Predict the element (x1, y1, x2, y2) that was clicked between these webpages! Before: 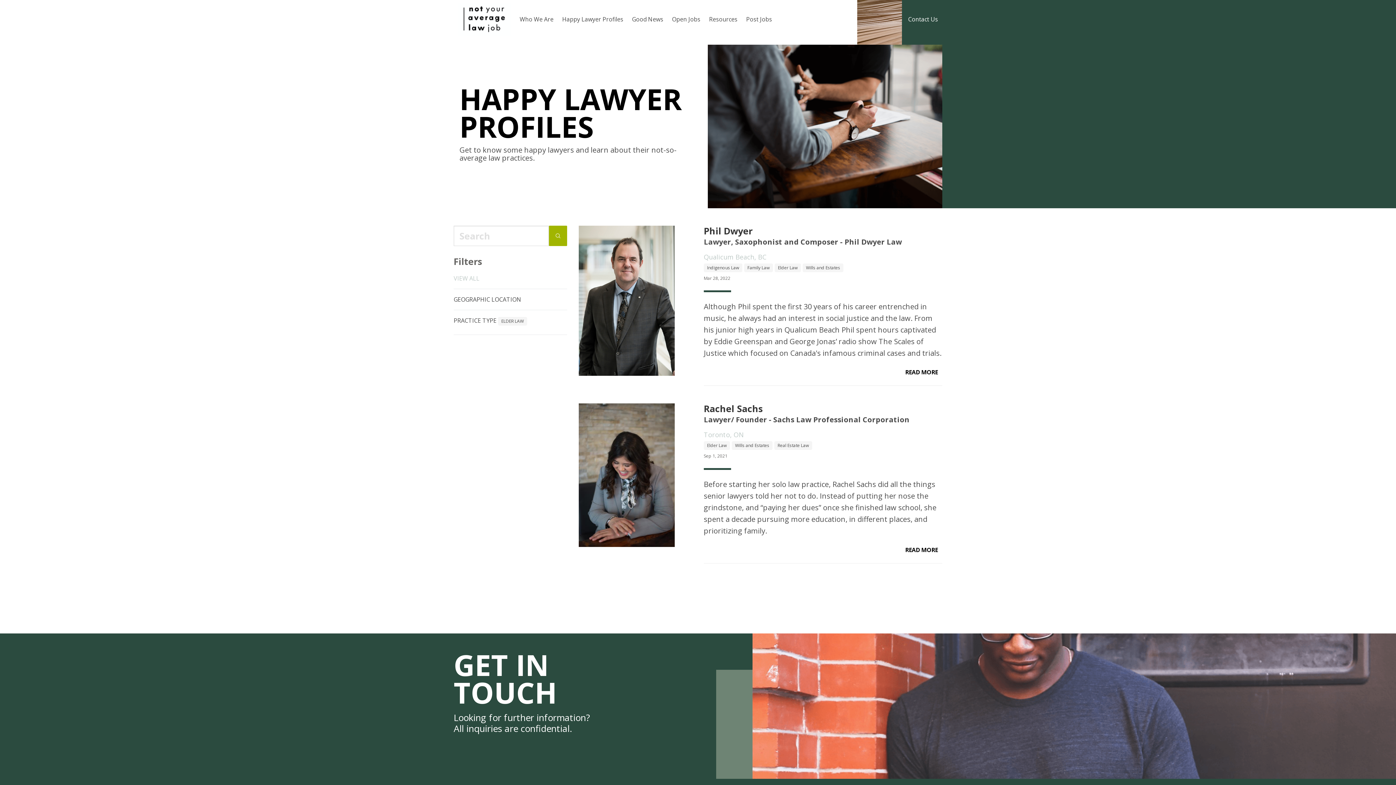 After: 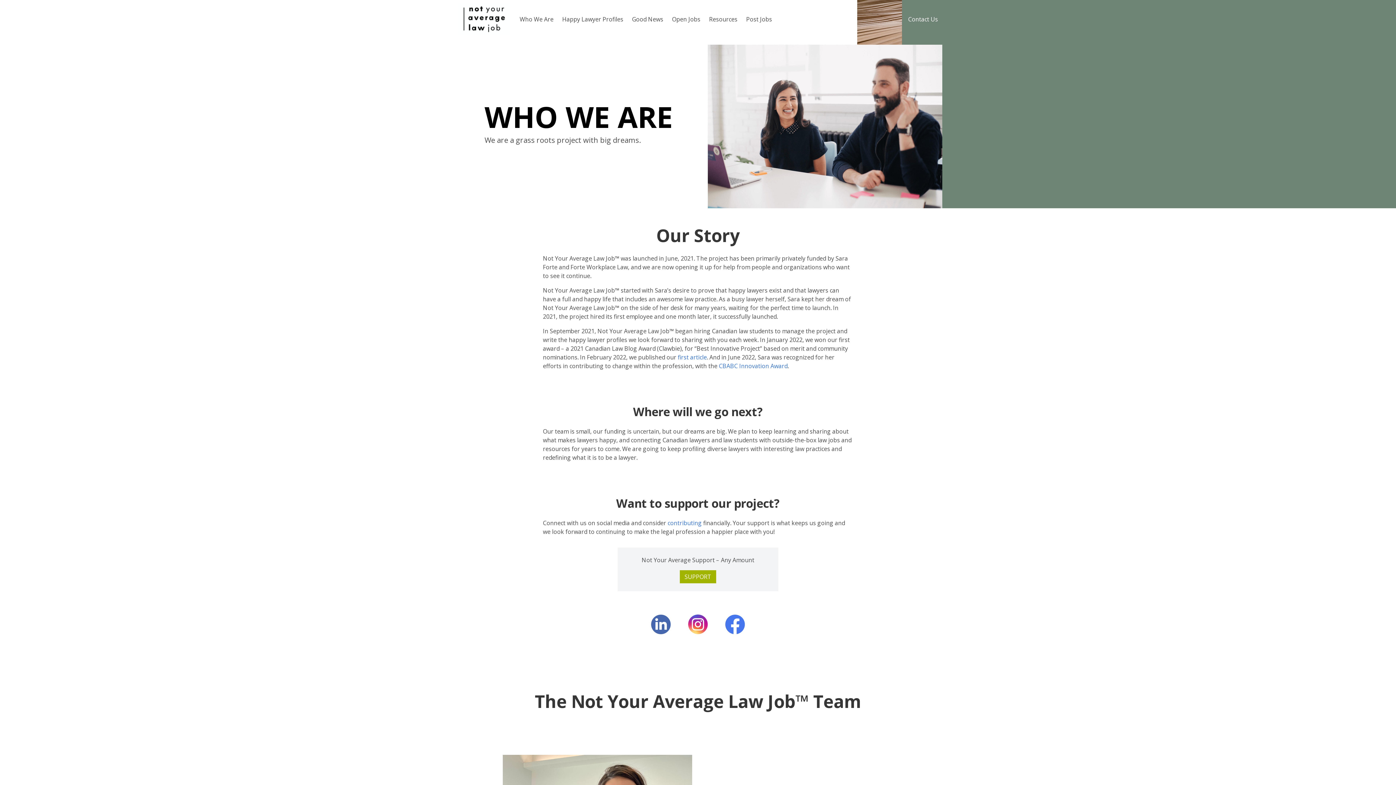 Action: bbox: (515, 0, 558, 38) label: Who We Are